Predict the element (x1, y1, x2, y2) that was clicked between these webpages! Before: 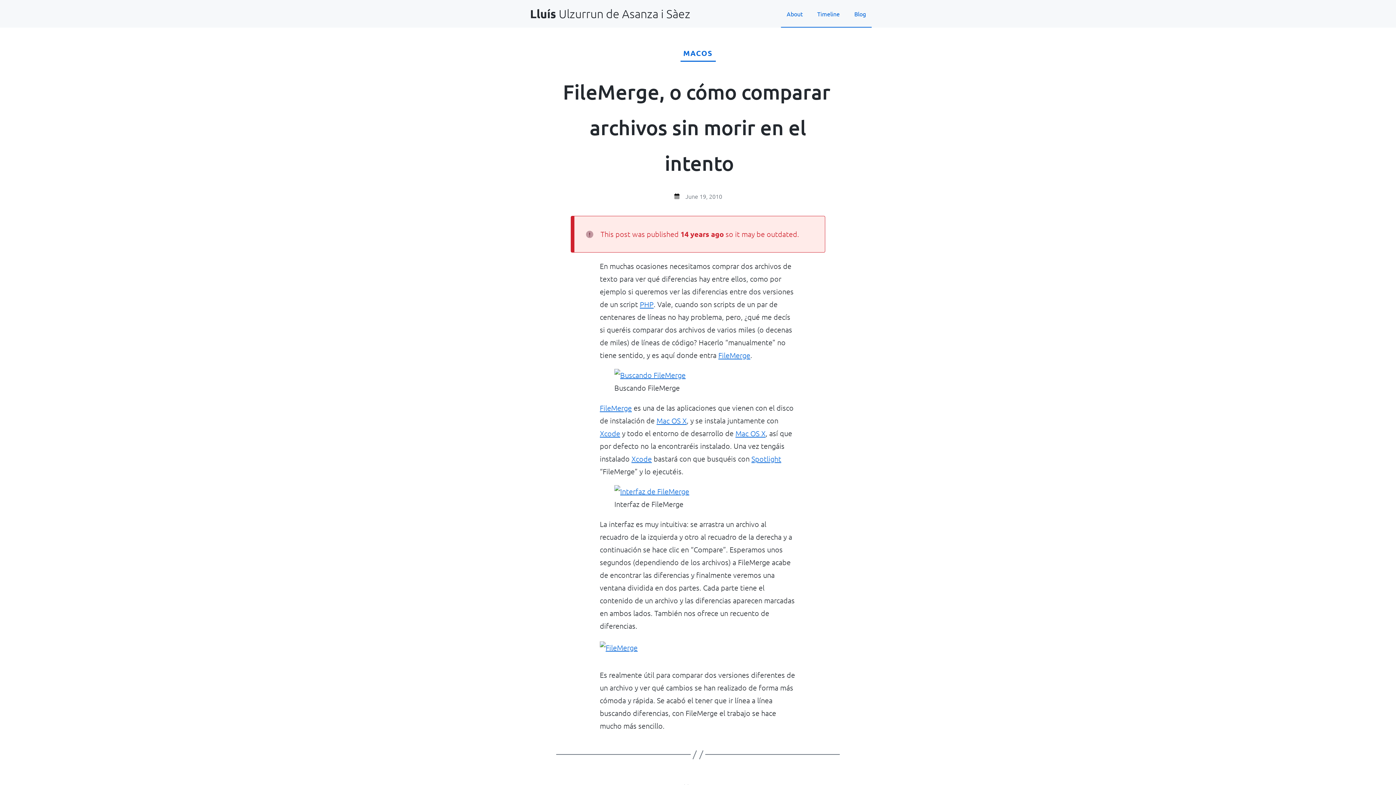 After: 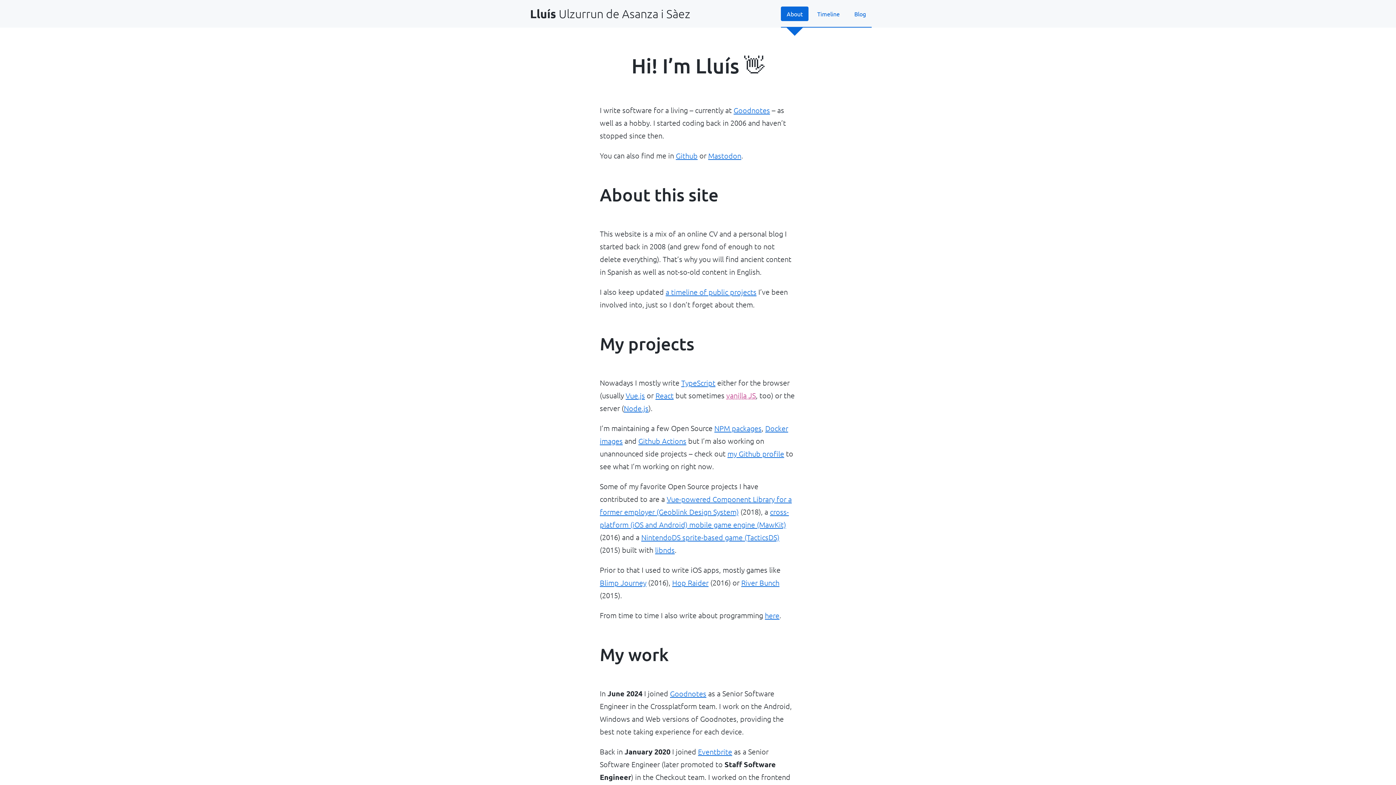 Action: label: About bbox: (781, 6, 808, 21)